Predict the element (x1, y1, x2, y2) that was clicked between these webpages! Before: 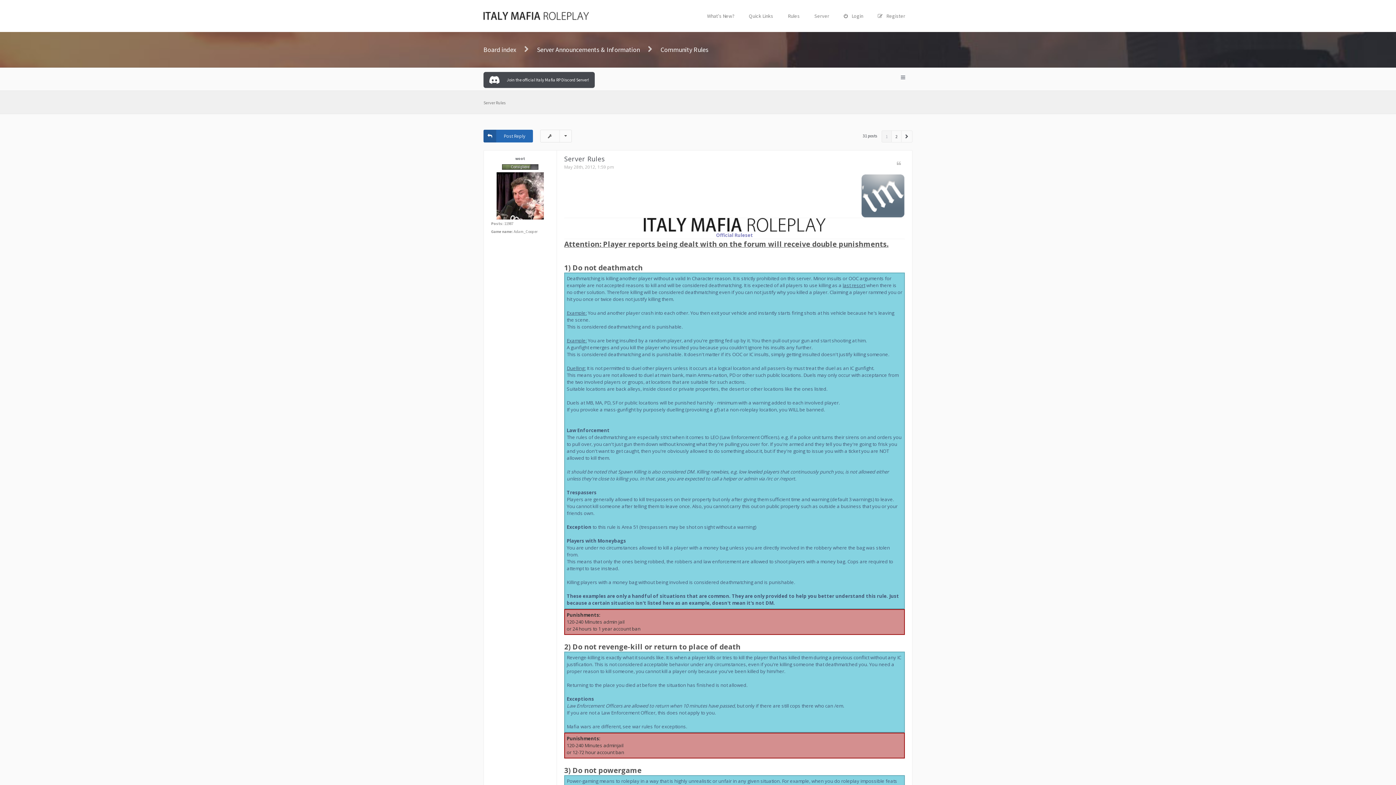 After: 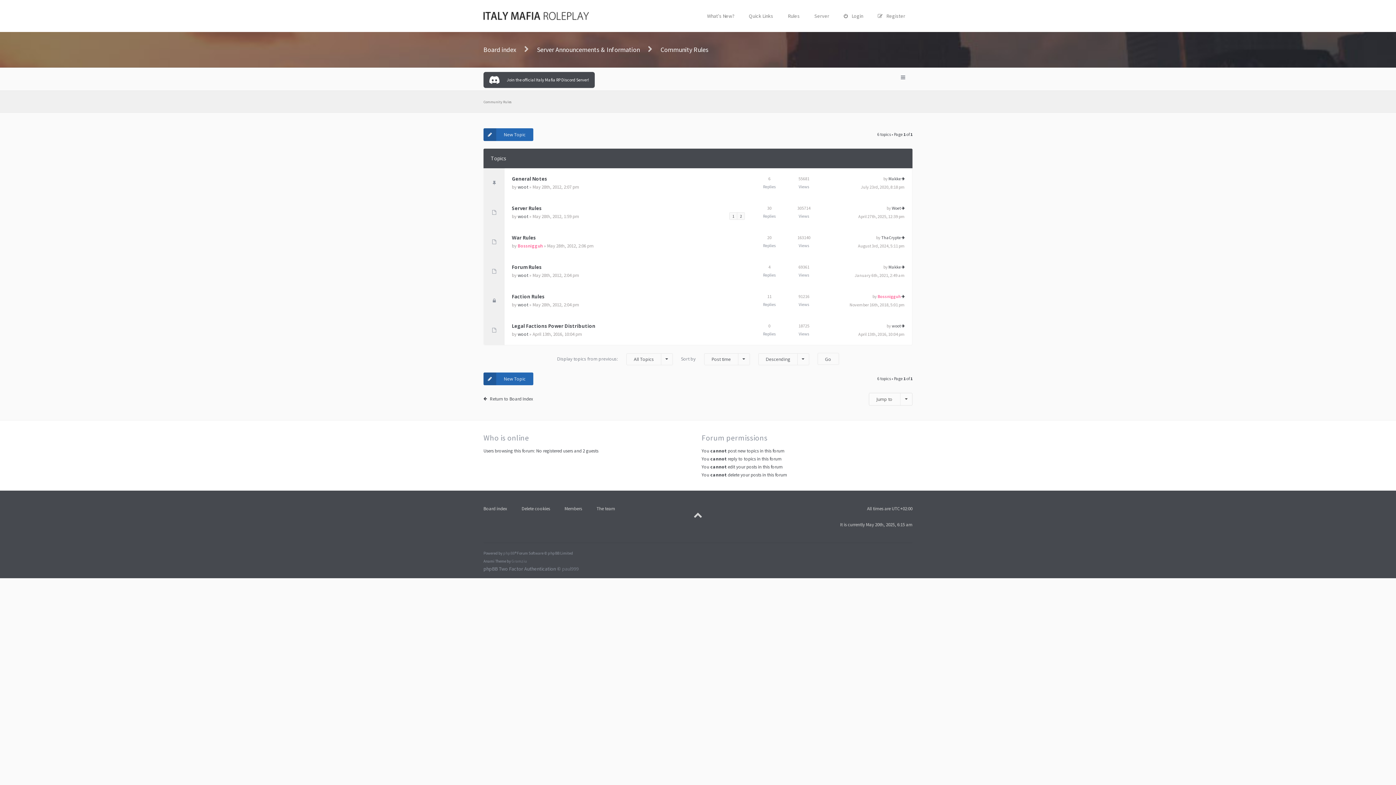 Action: label: Community Rules bbox: (660, 44, 708, 54)